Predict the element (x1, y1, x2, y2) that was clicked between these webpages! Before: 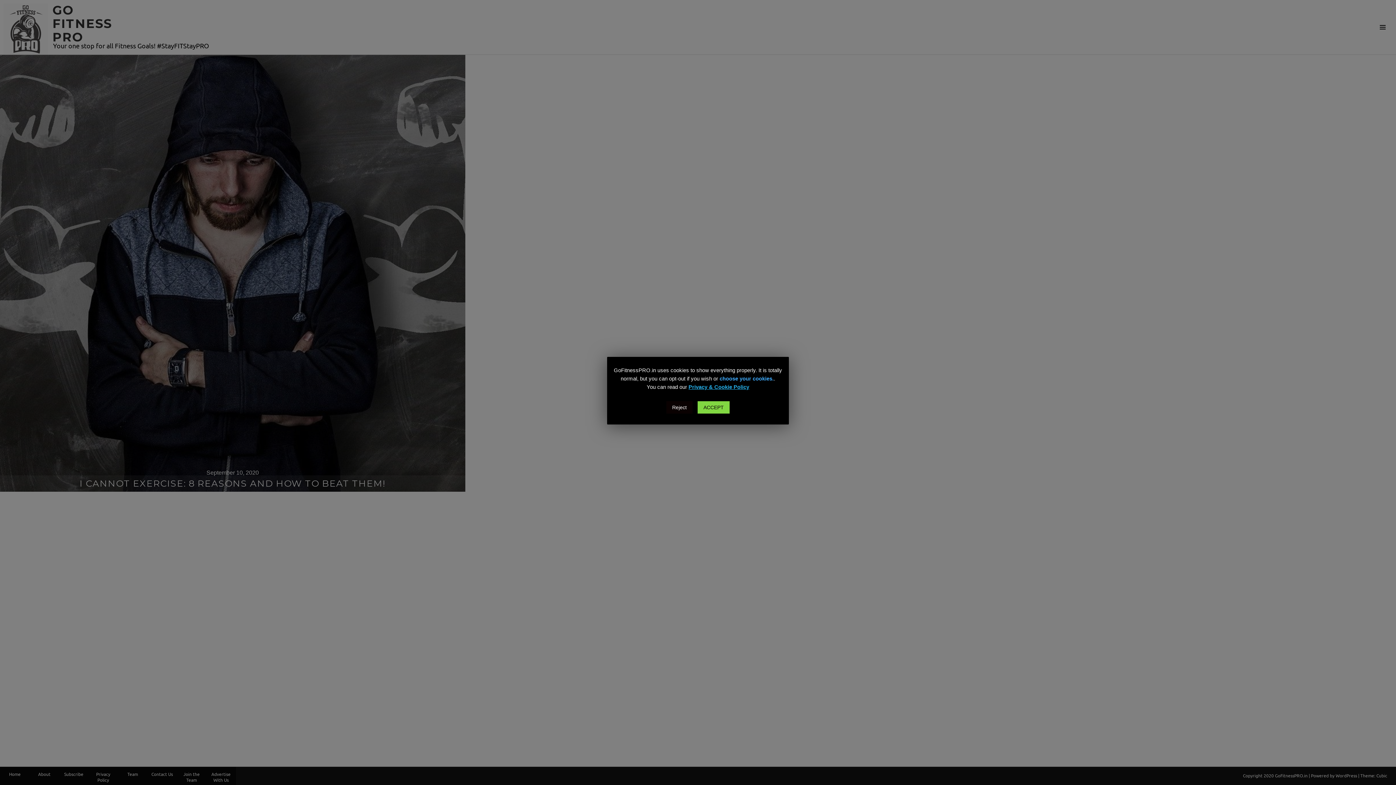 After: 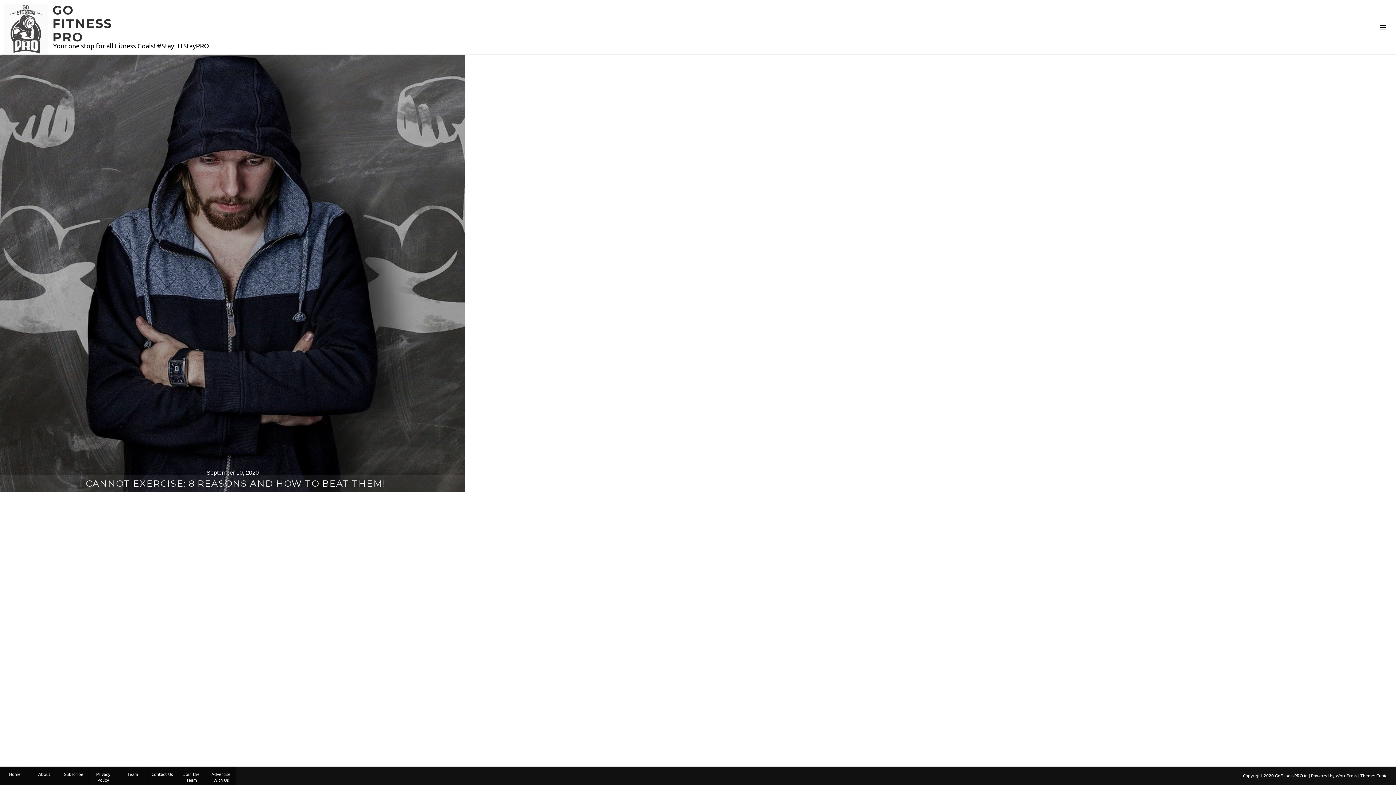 Action: bbox: (666, 401, 692, 413) label: Reject